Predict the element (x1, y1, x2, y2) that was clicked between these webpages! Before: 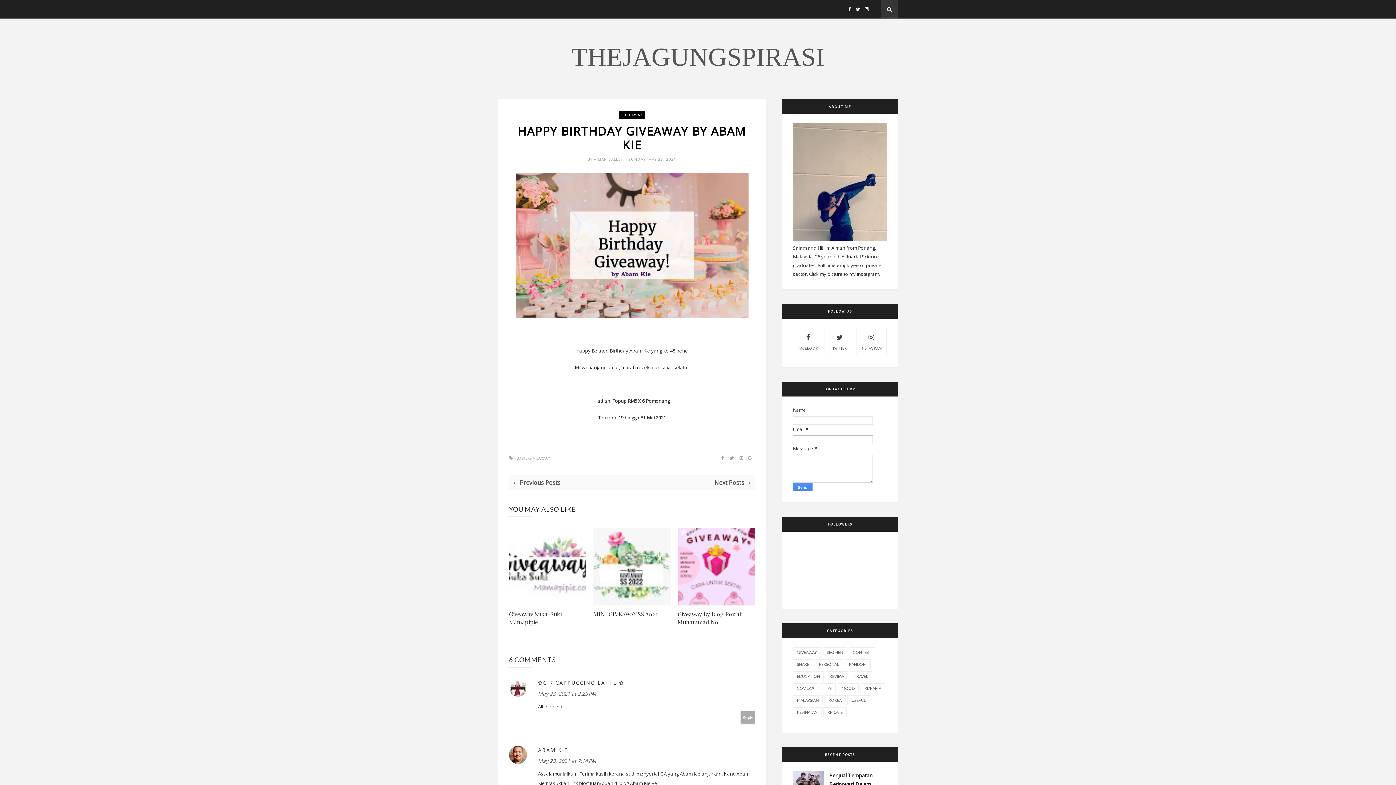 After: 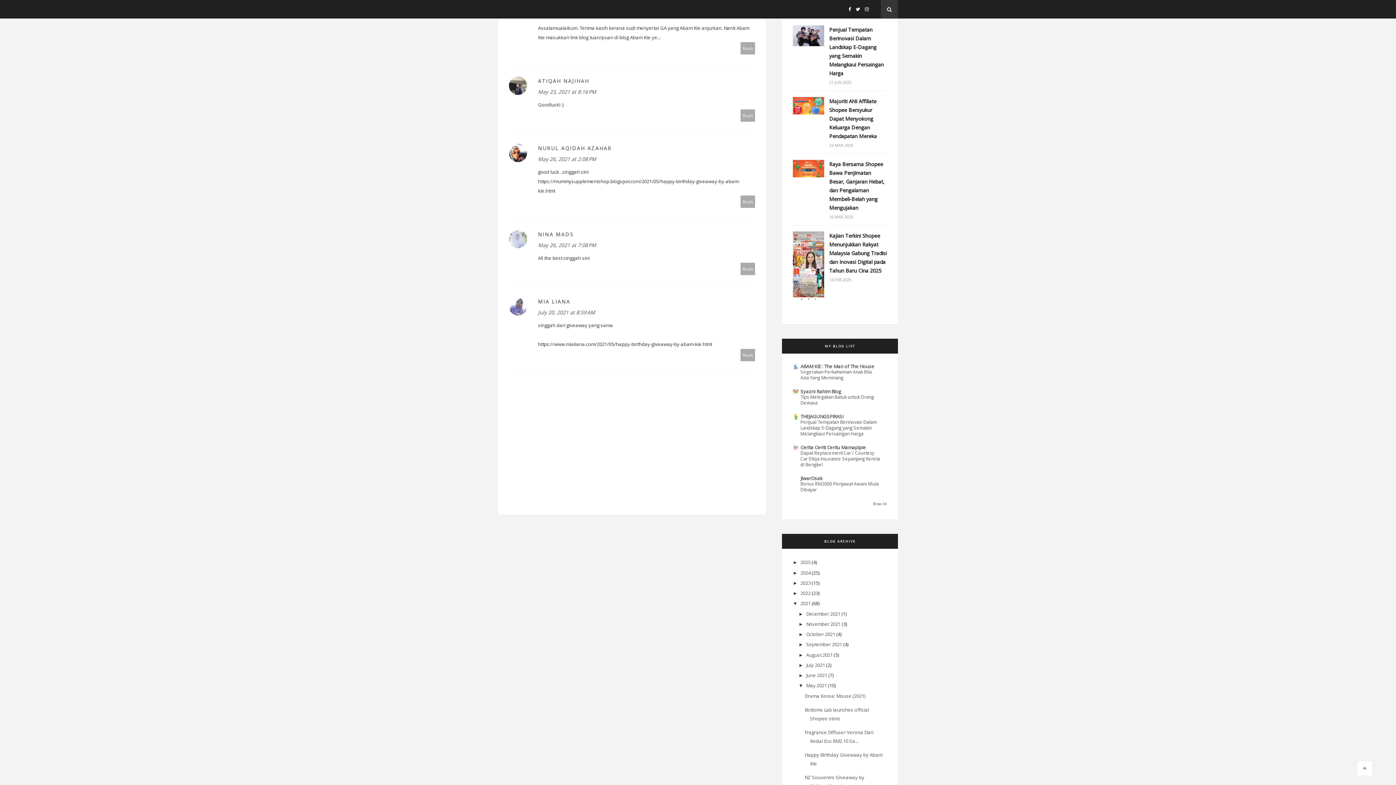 Action: label: May 23, 2021 at 7:14 PM bbox: (538, 757, 596, 764)